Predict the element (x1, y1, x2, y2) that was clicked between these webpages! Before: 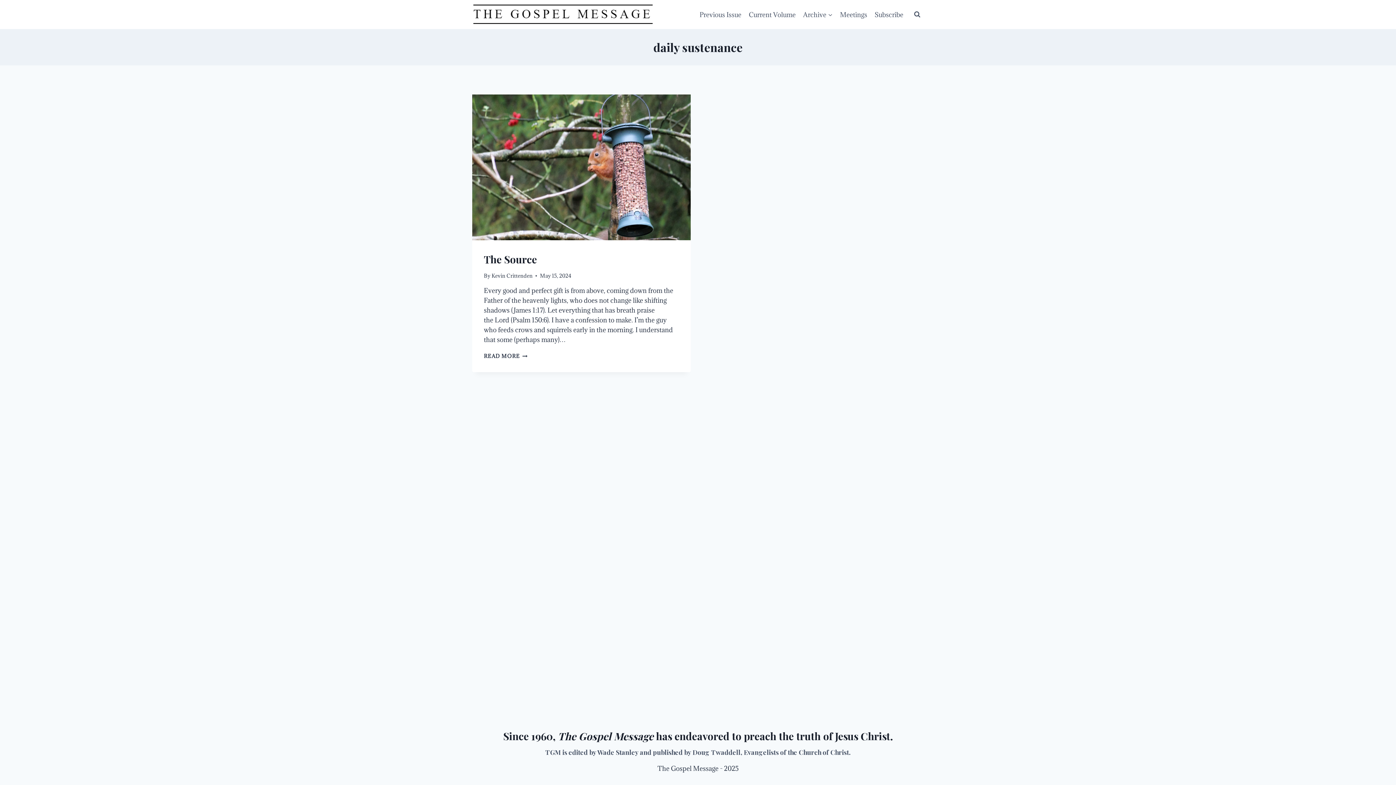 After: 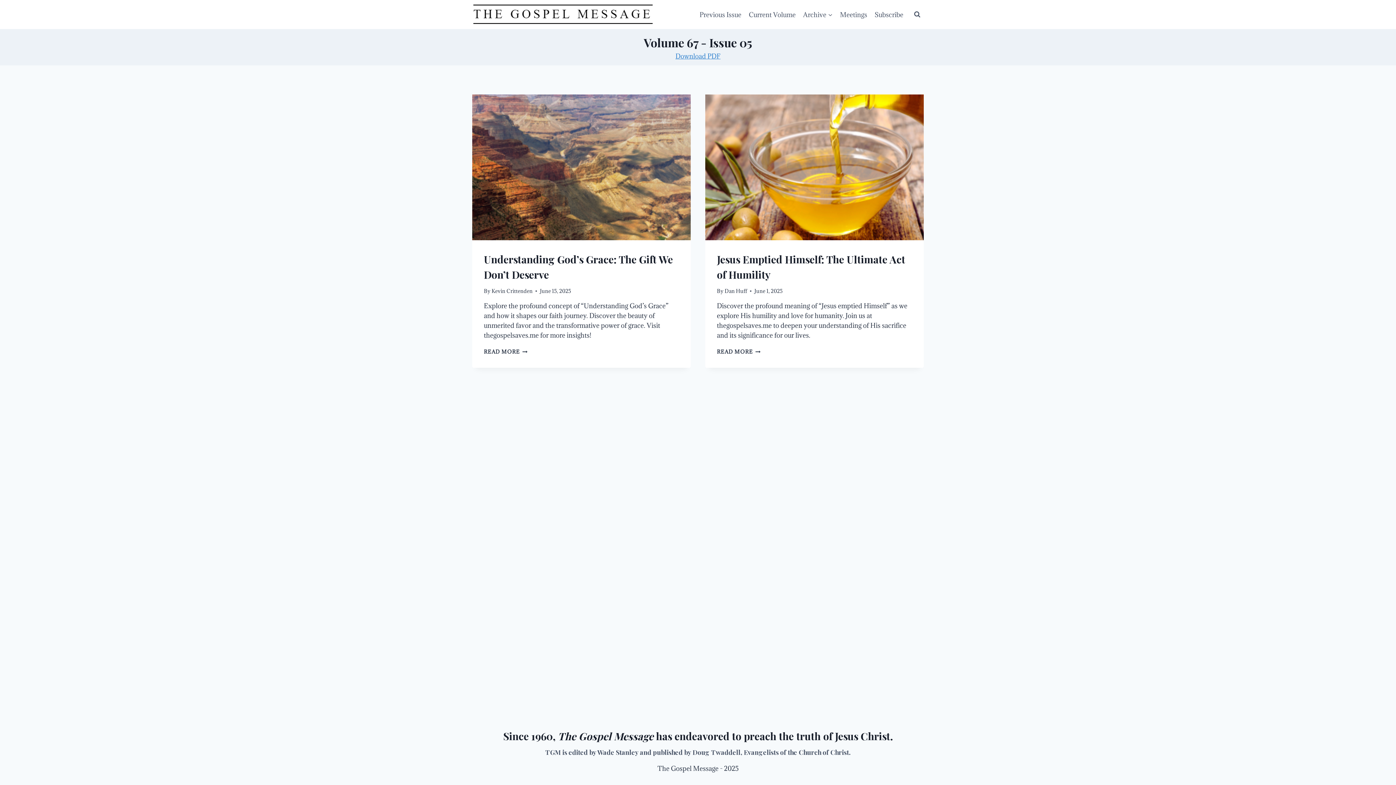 Action: bbox: (696, 5, 745, 23) label: Previous Issue